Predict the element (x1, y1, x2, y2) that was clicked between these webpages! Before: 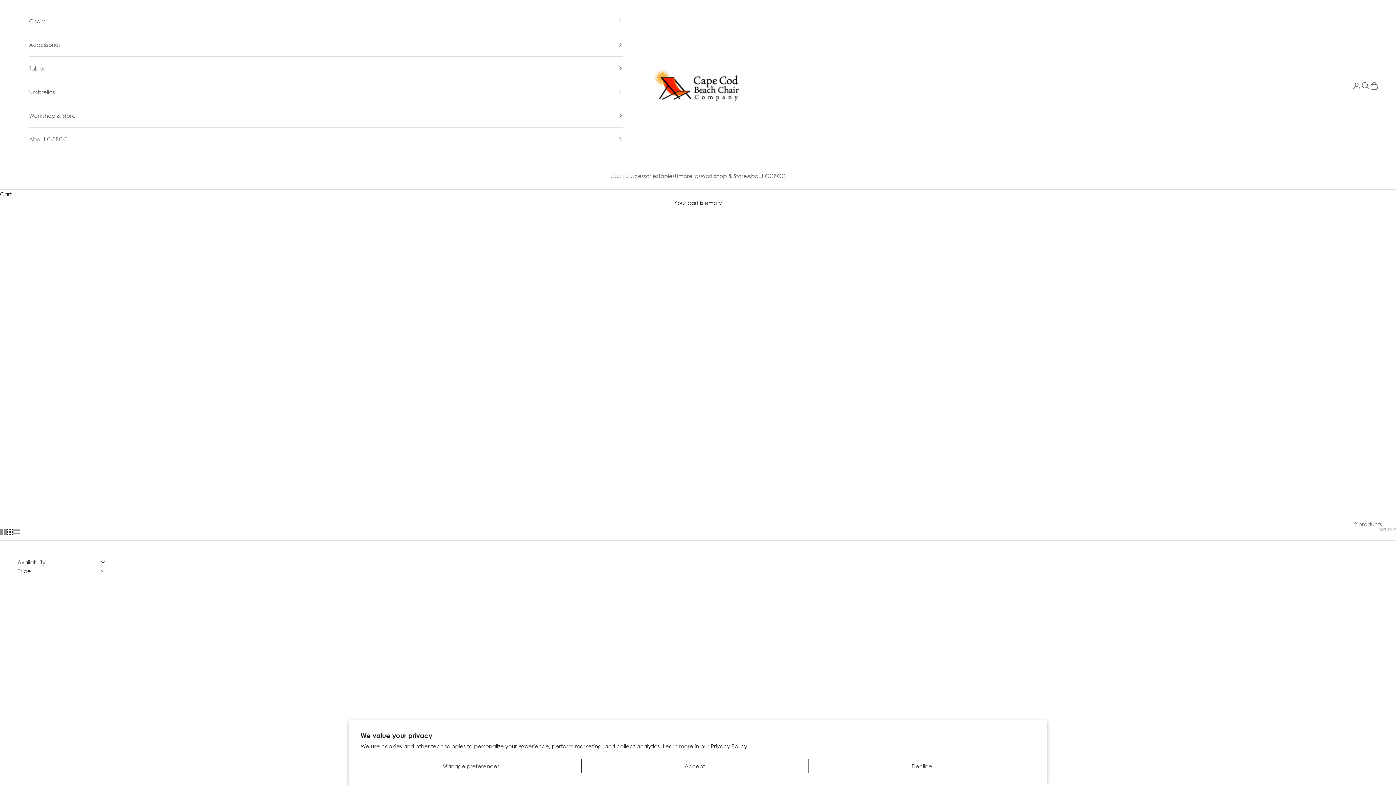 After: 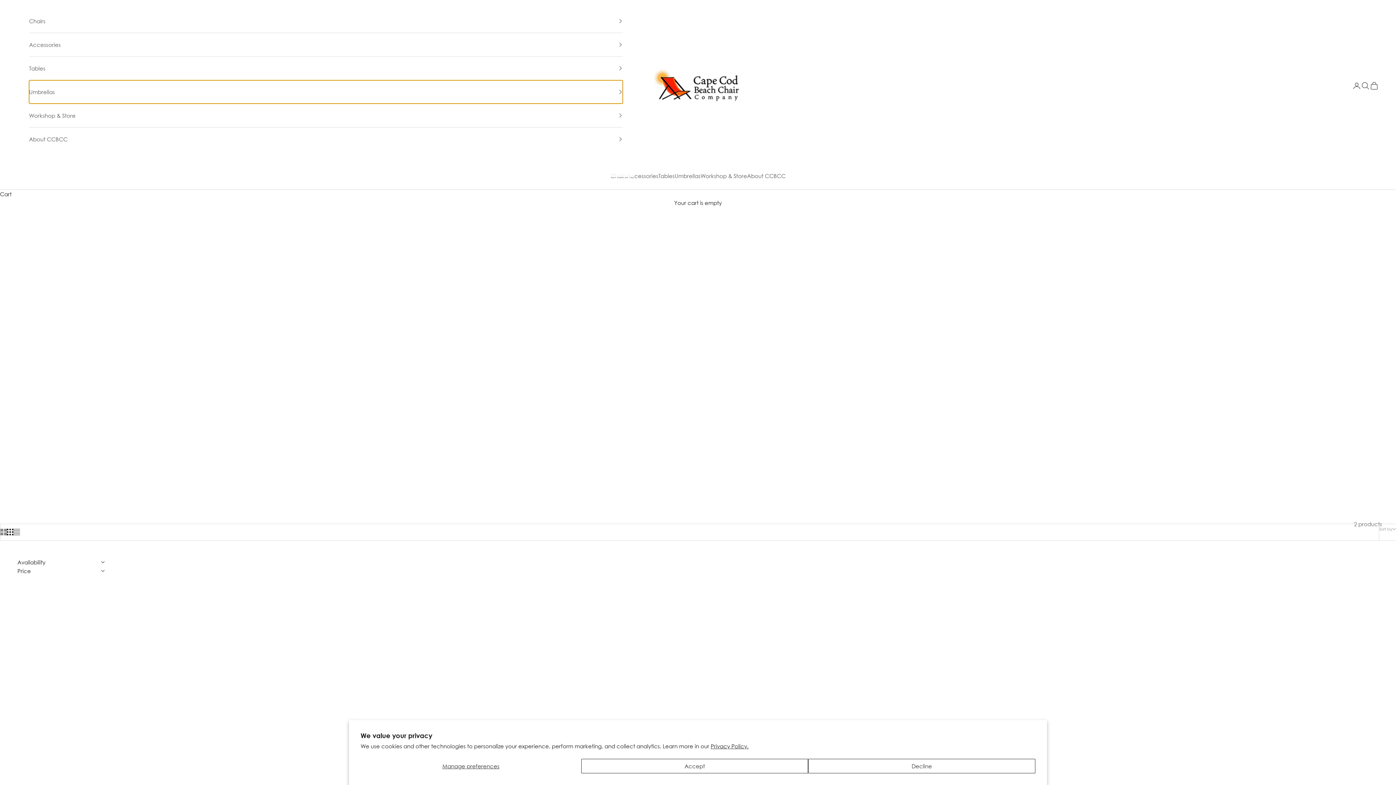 Action: label: Umbrellas bbox: (29, 80, 622, 103)